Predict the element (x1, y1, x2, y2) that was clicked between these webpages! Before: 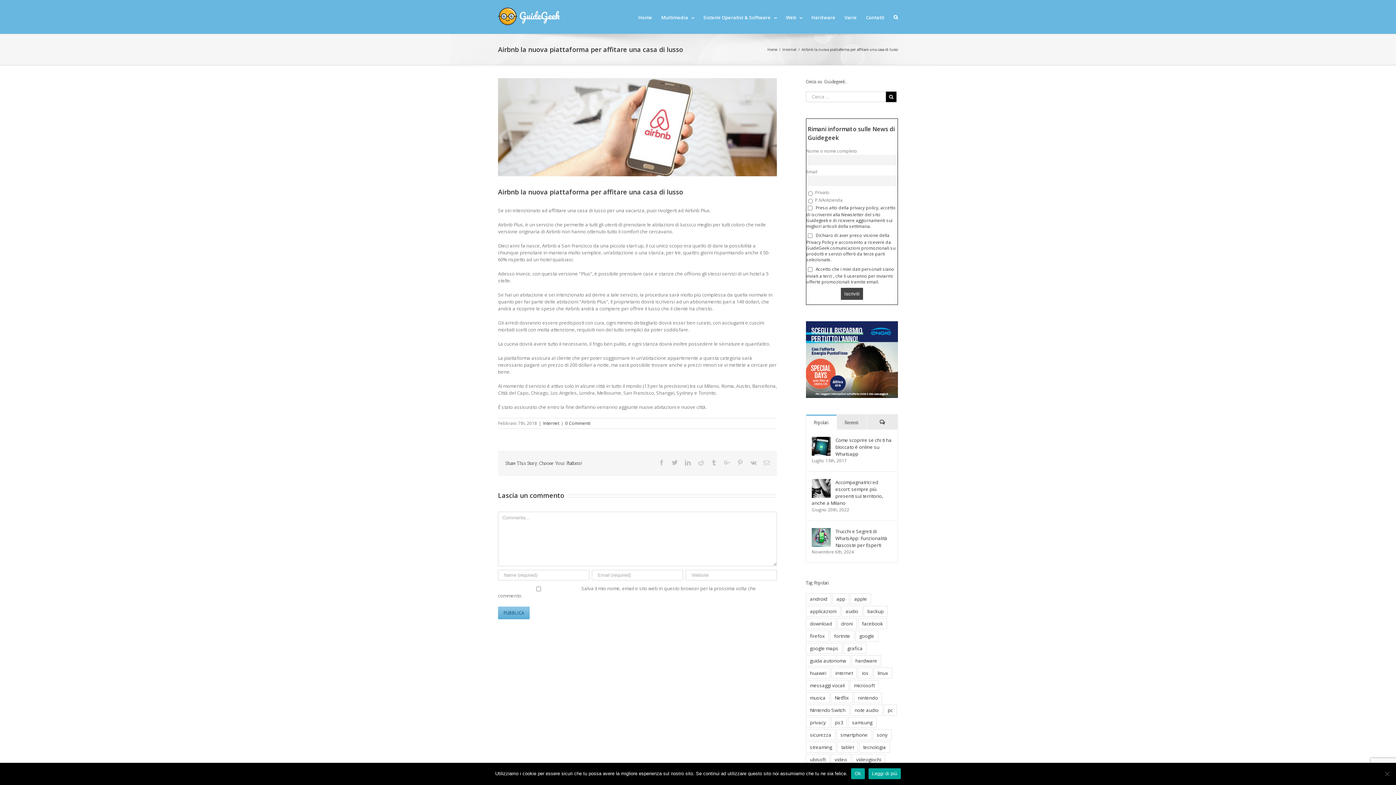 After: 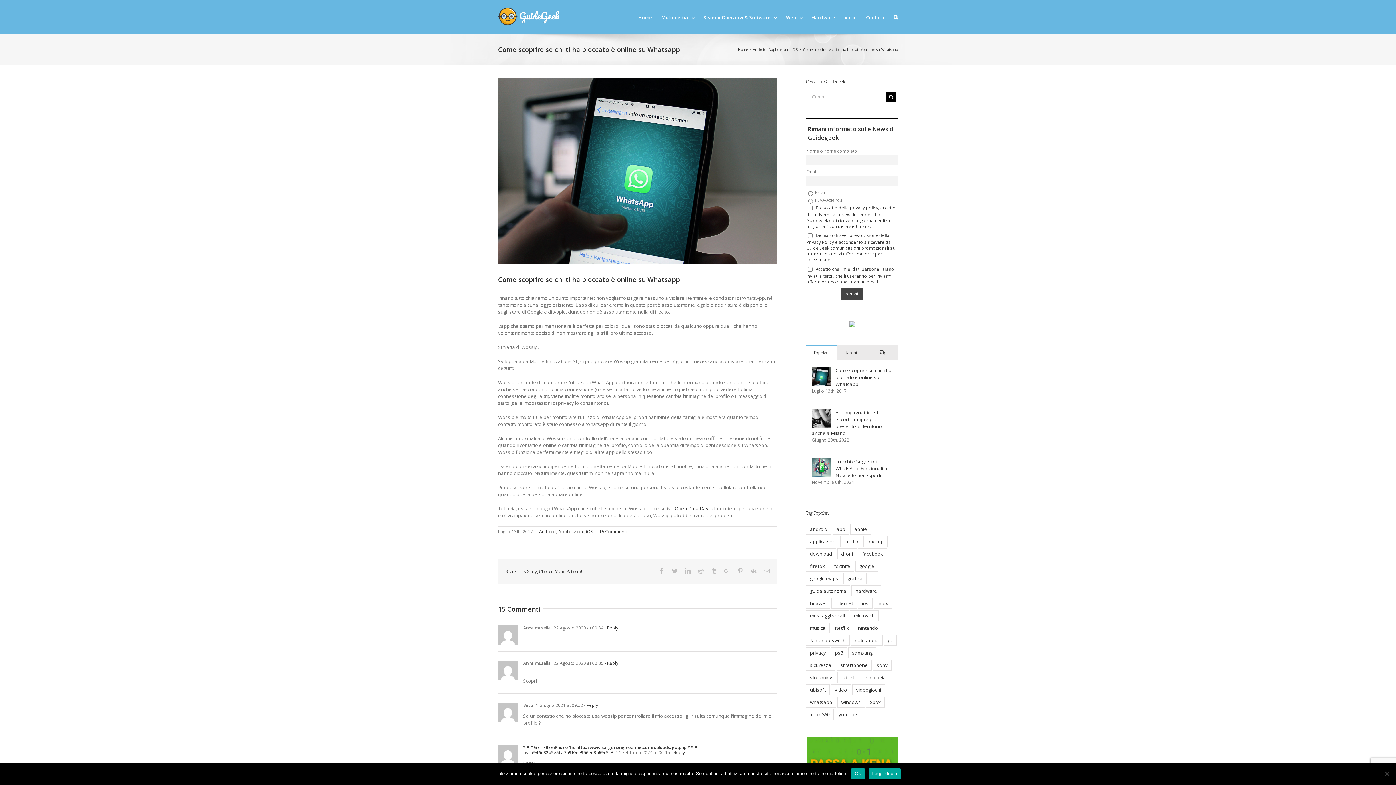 Action: bbox: (812, 437, 830, 443)